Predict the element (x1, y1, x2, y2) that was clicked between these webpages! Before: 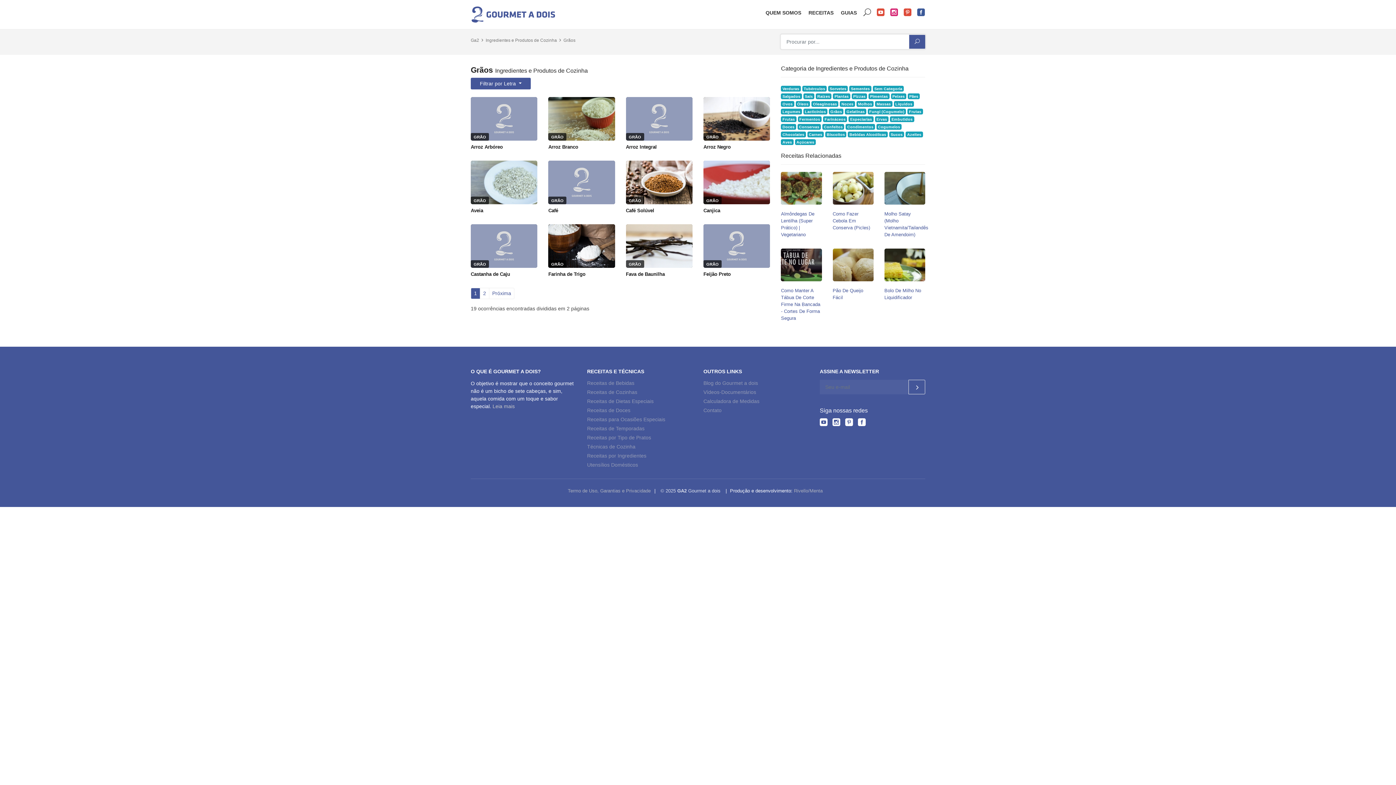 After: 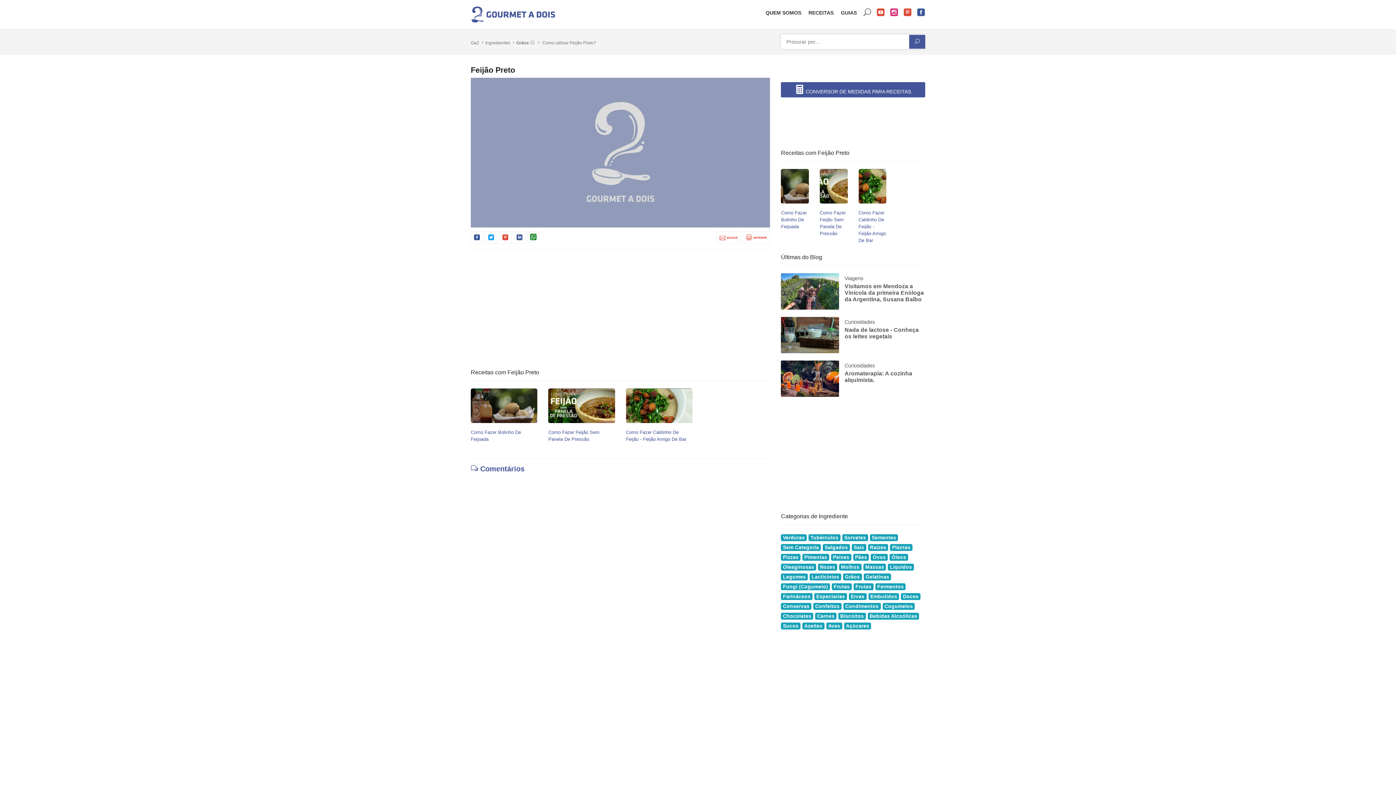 Action: label: GRÃO bbox: (703, 224, 770, 268)